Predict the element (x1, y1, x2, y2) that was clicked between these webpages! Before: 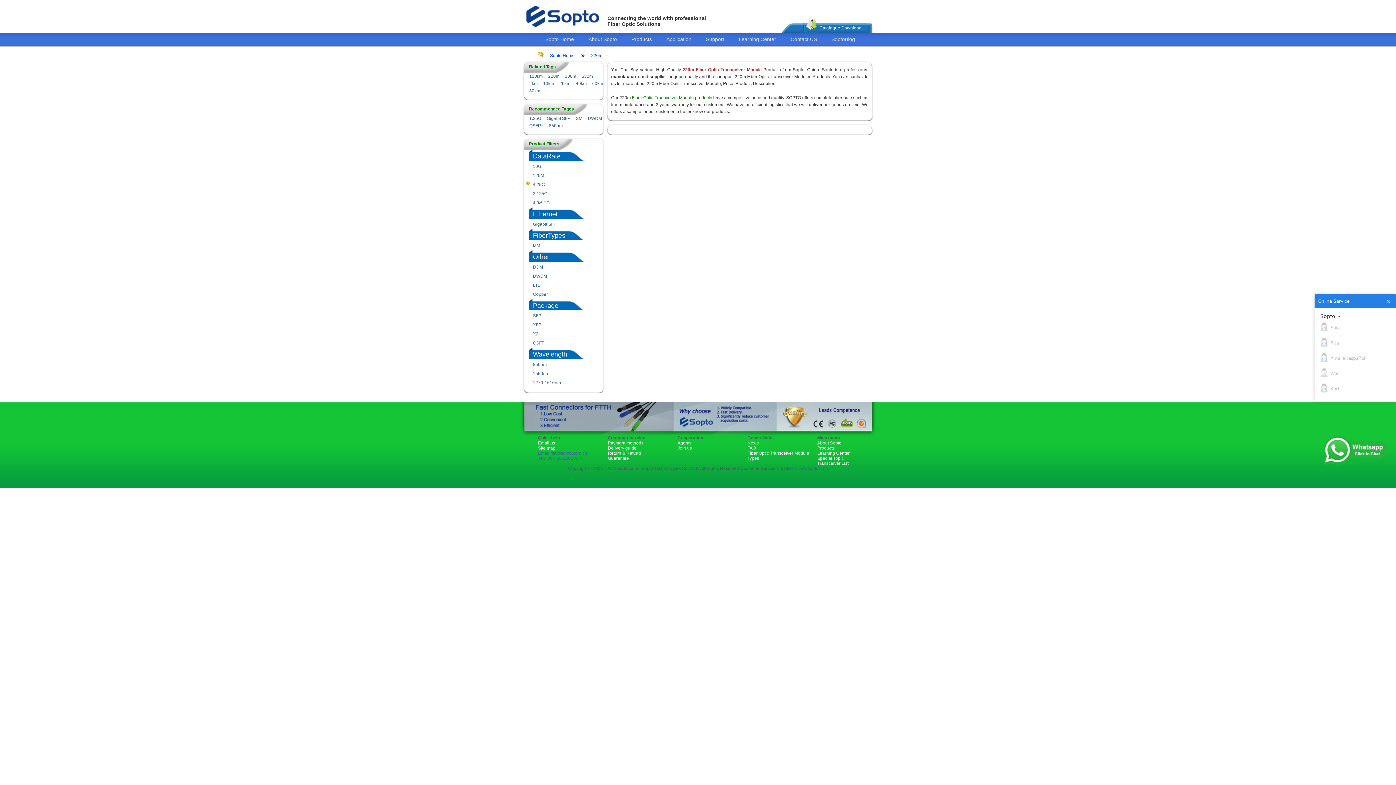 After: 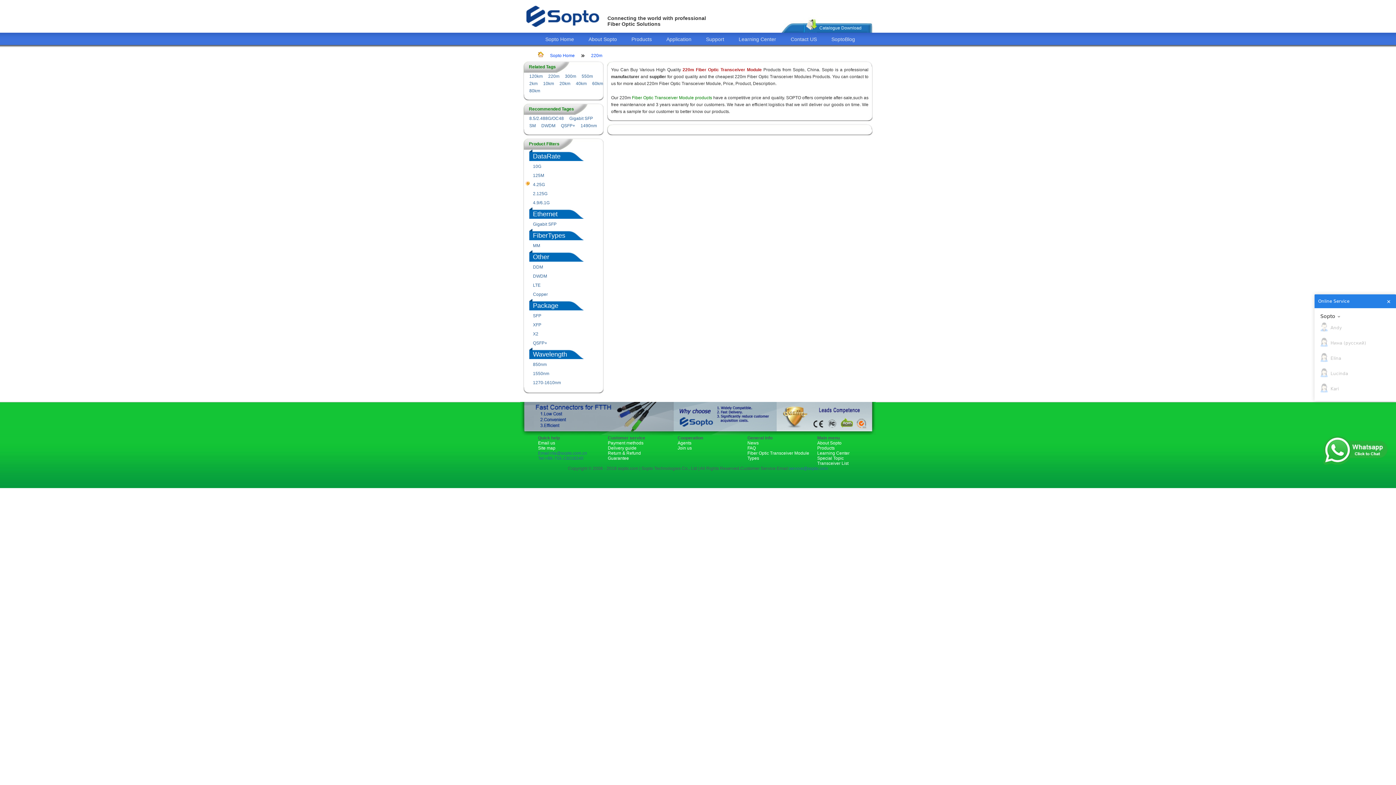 Action: label: 220m bbox: (591, 53, 602, 58)